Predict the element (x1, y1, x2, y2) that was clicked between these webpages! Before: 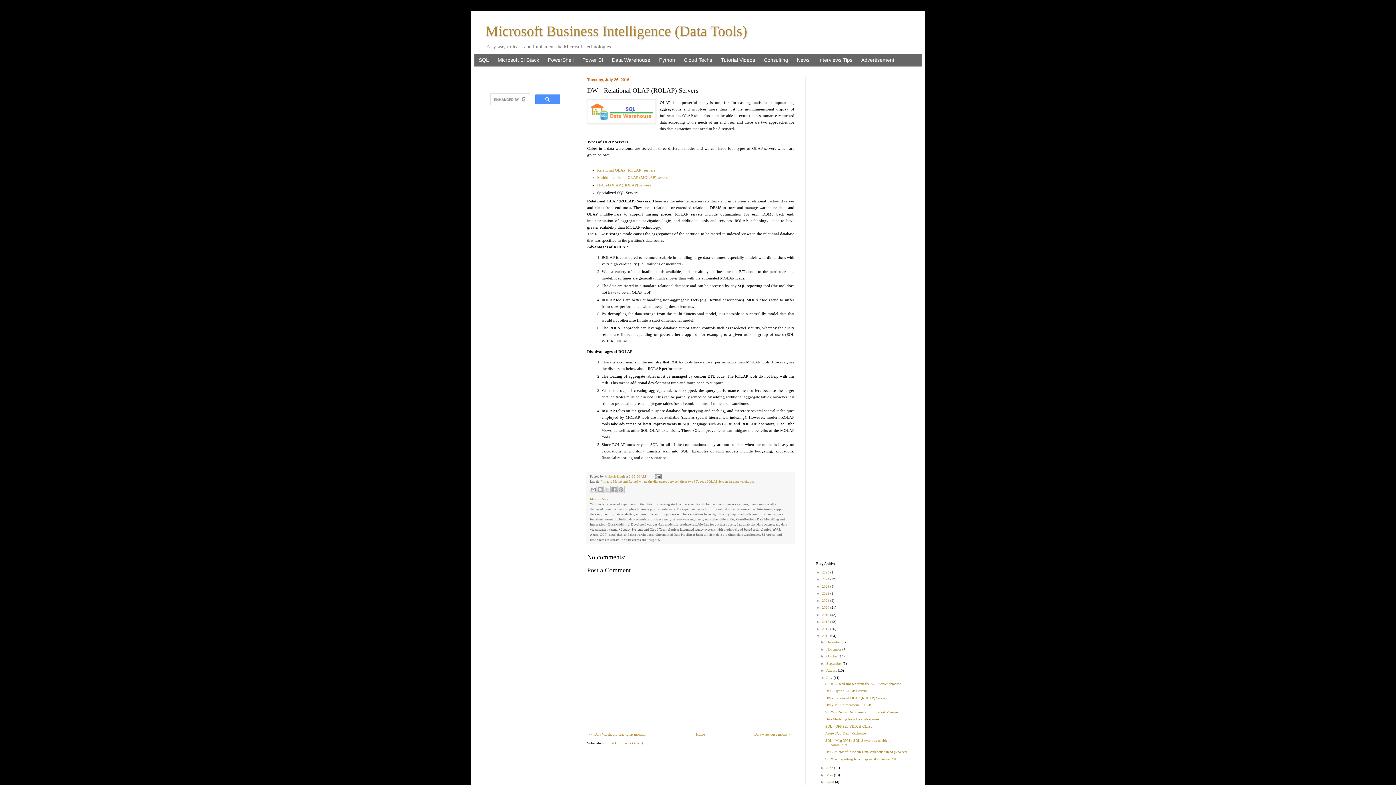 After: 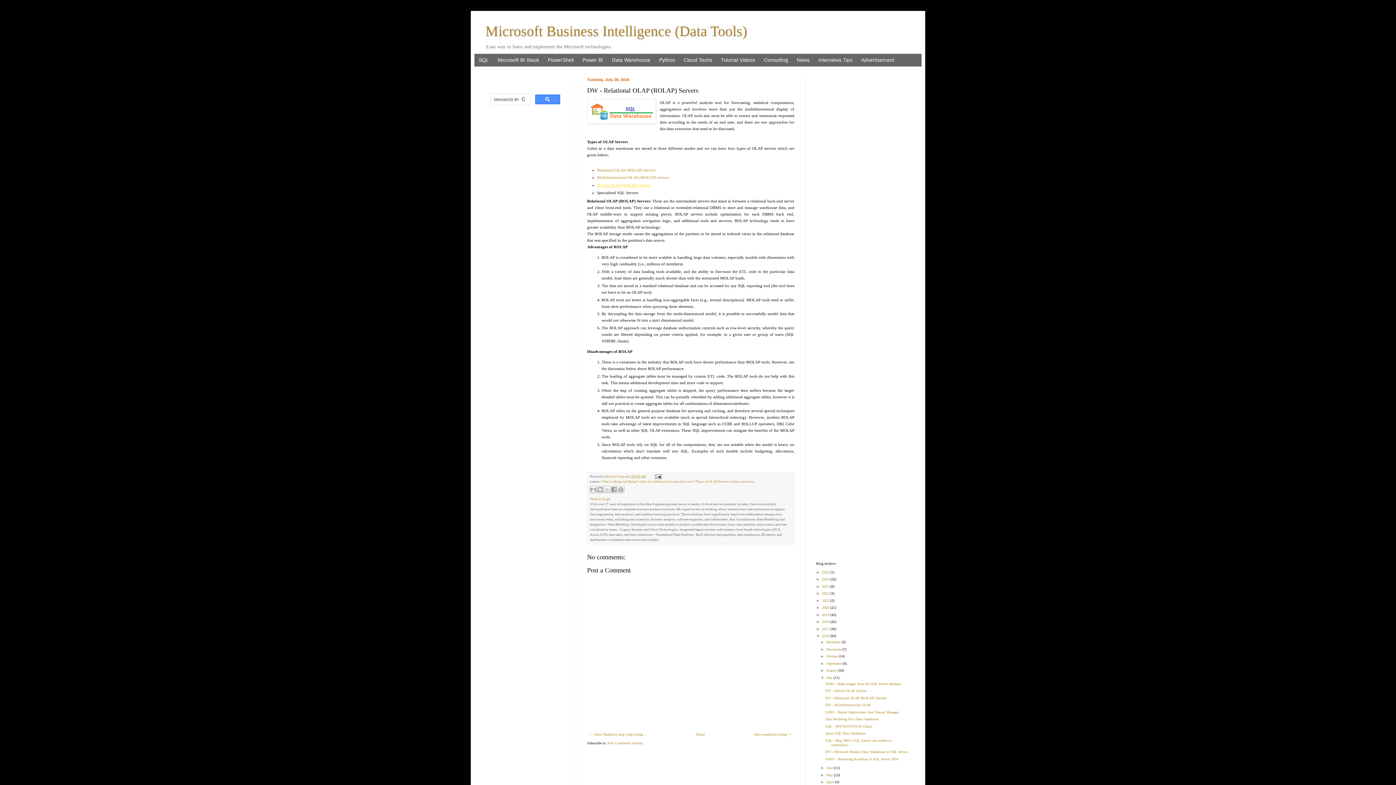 Action: bbox: (597, 182, 651, 187) label: Hybrid OLAP (HOLAP) servers